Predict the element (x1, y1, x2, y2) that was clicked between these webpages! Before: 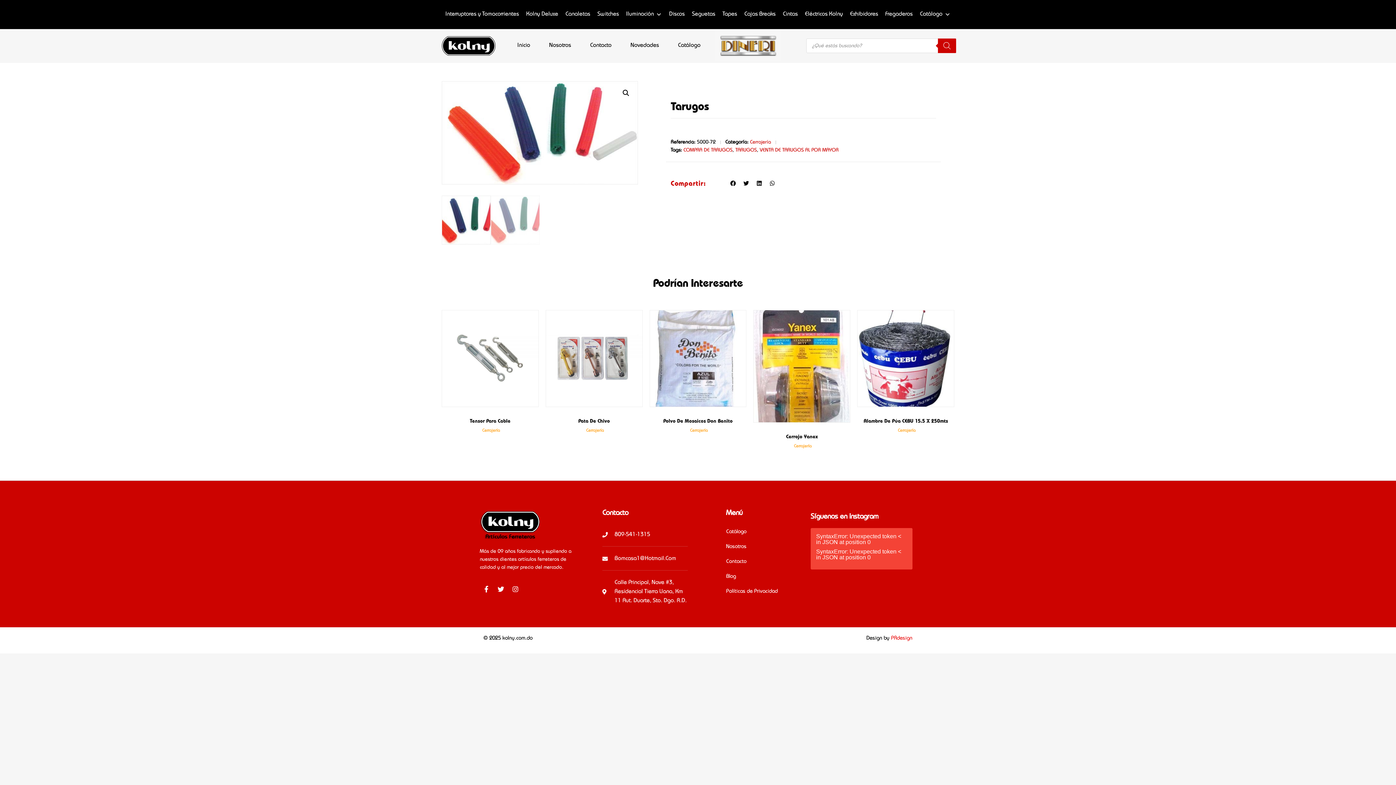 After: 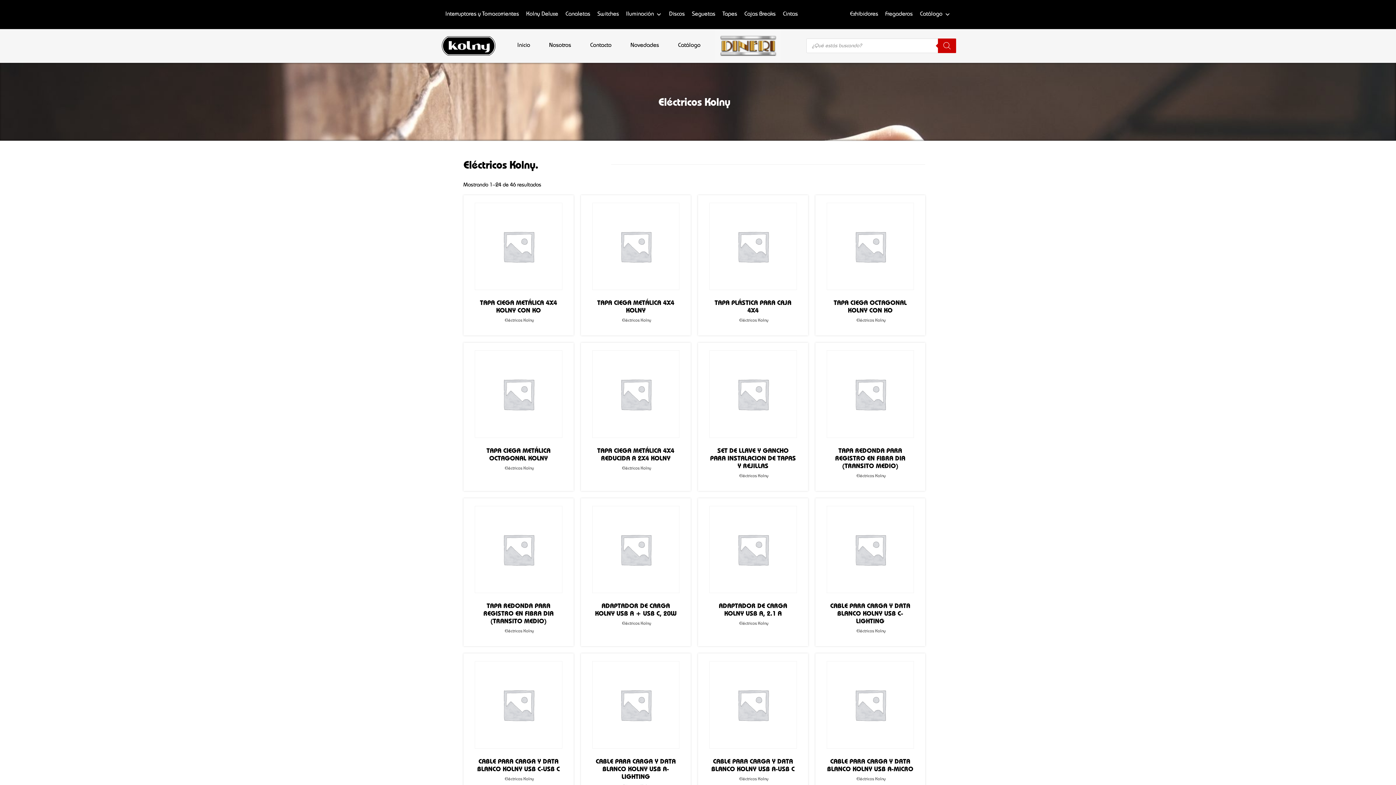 Action: bbox: (801, 0, 846, 29) label: Eléctricos Kolny